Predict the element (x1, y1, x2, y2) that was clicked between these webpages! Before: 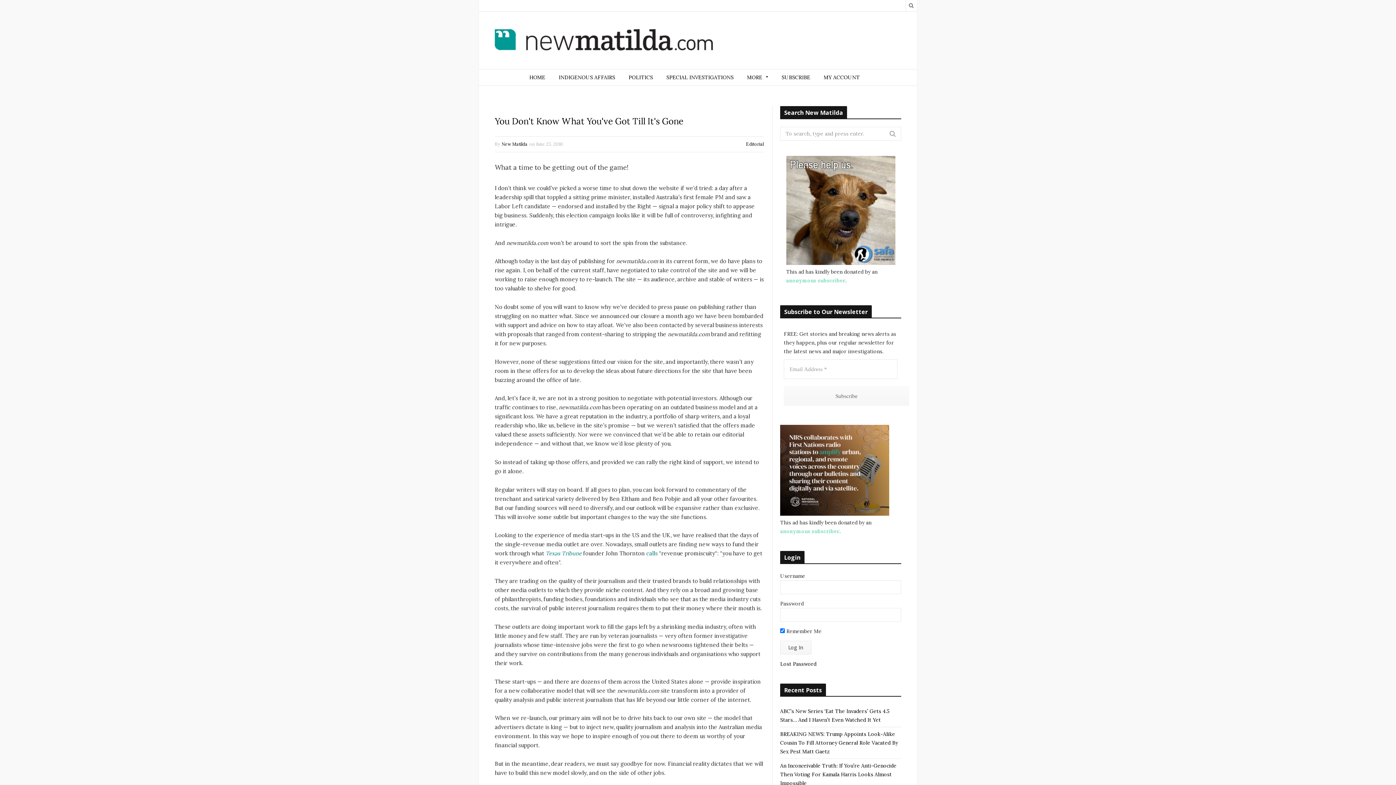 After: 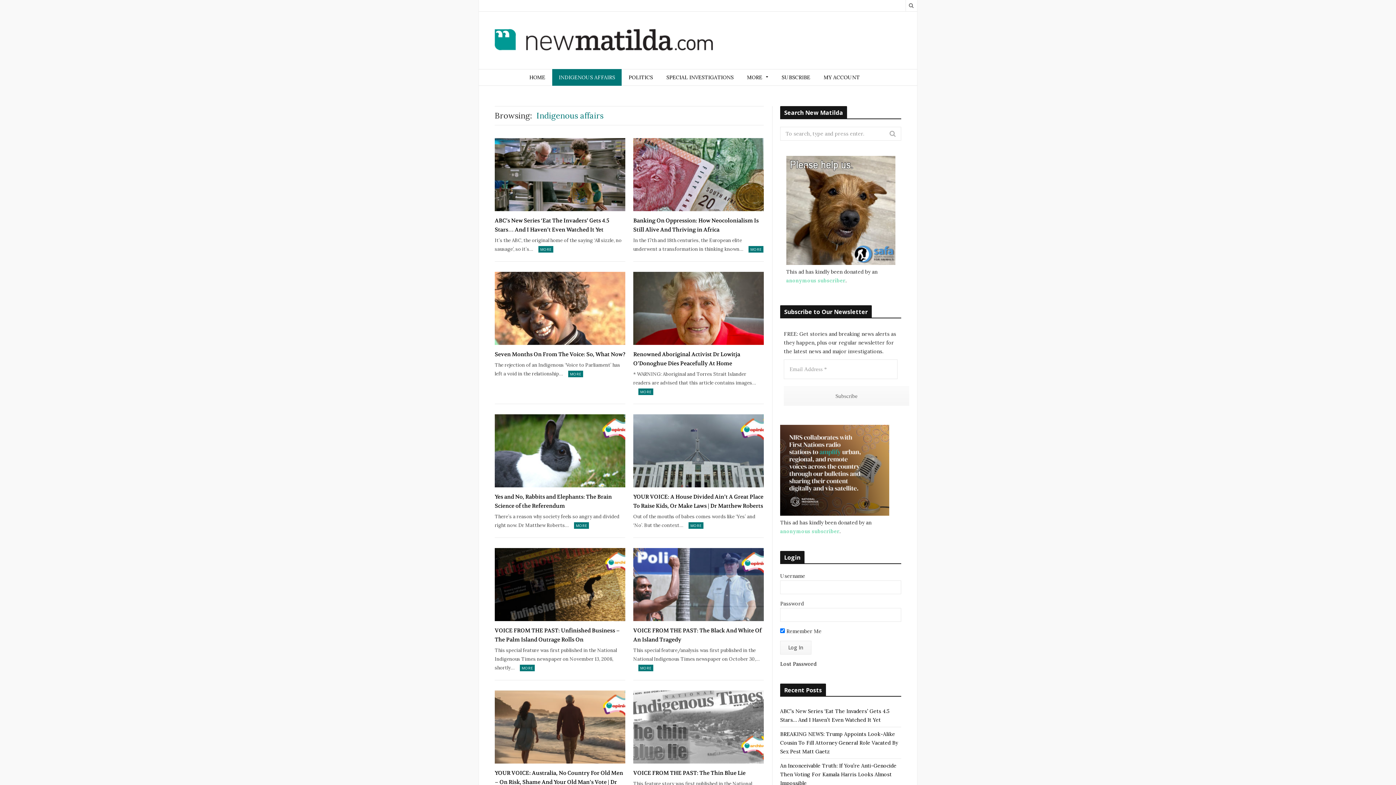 Action: label: INDIGENOUS AFFAIRS bbox: (552, 69, 621, 85)